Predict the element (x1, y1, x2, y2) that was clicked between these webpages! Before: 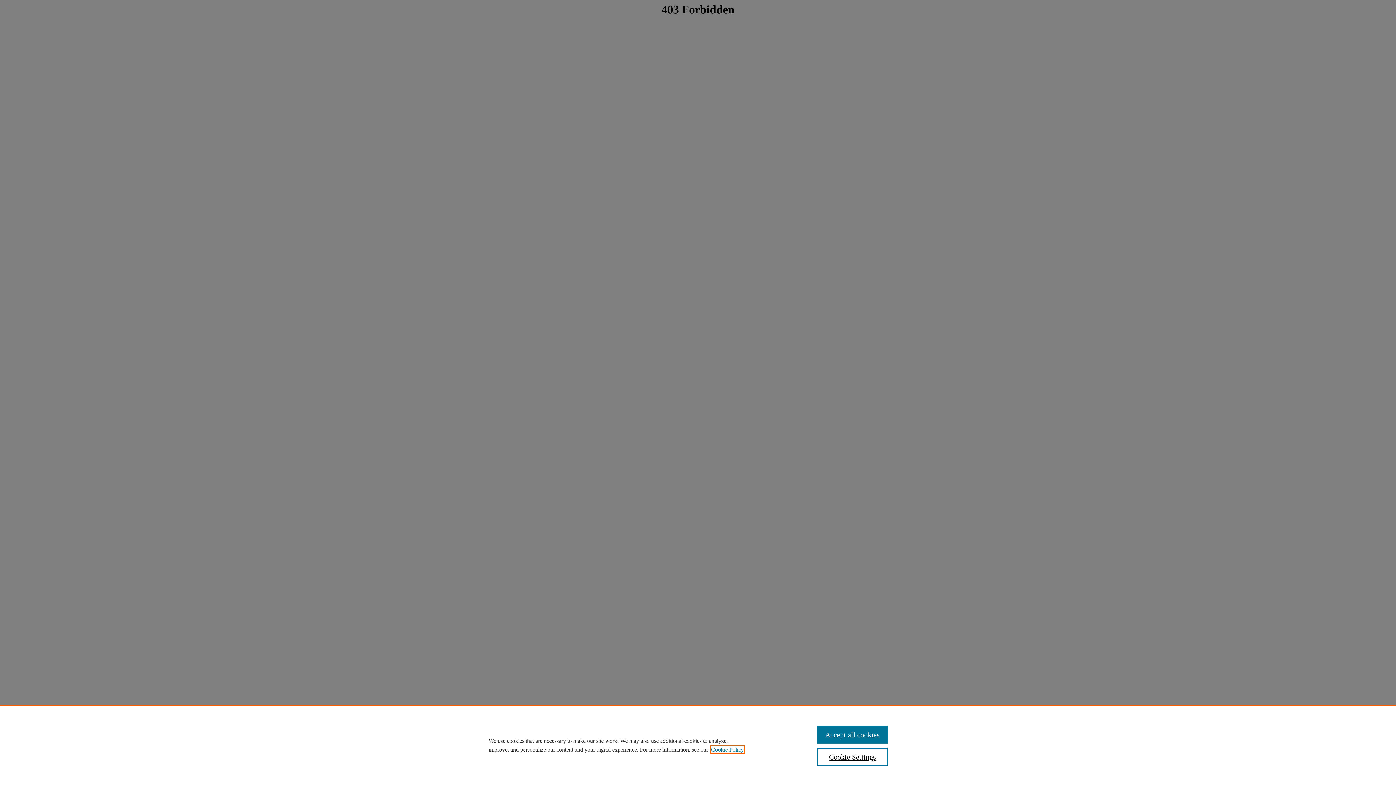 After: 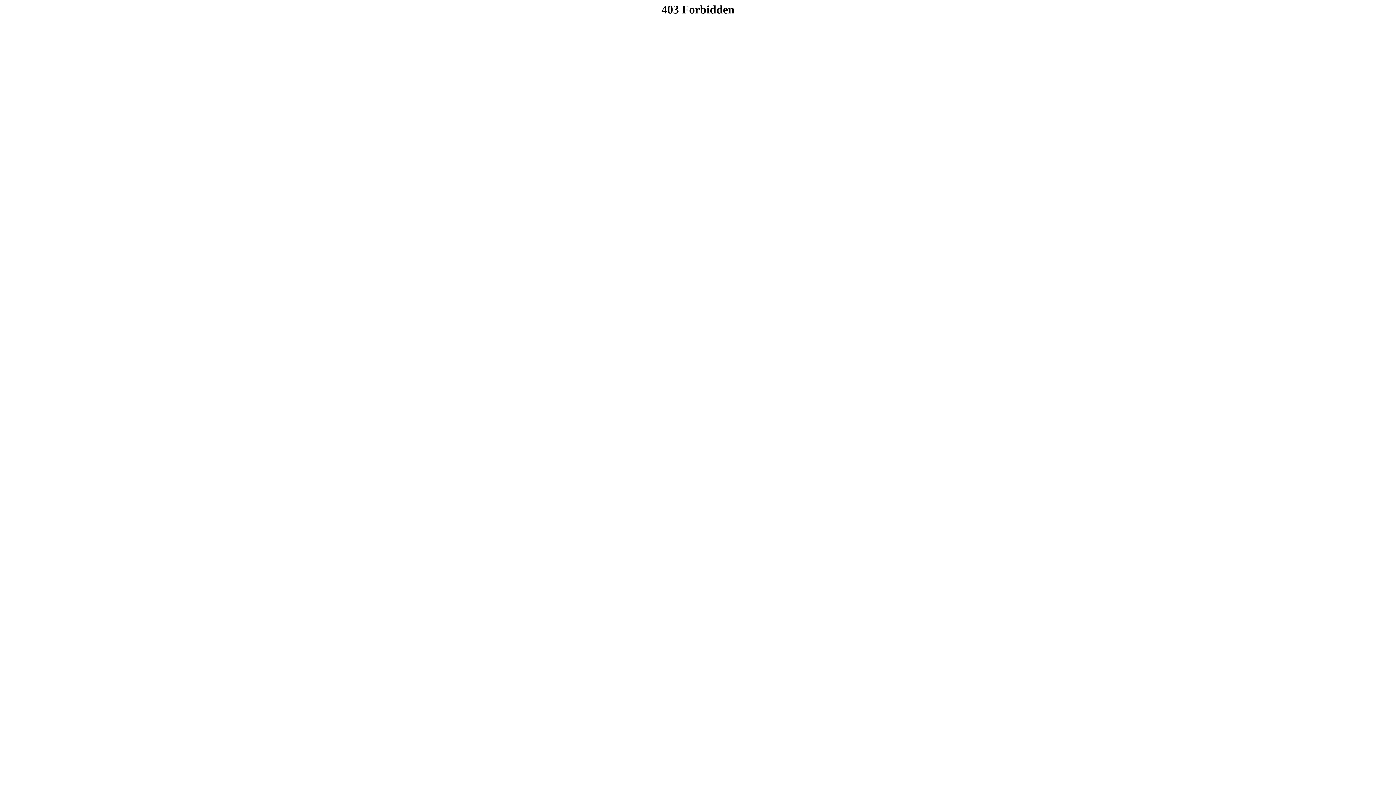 Action: bbox: (817, 726, 887, 744) label: Accept all cookies